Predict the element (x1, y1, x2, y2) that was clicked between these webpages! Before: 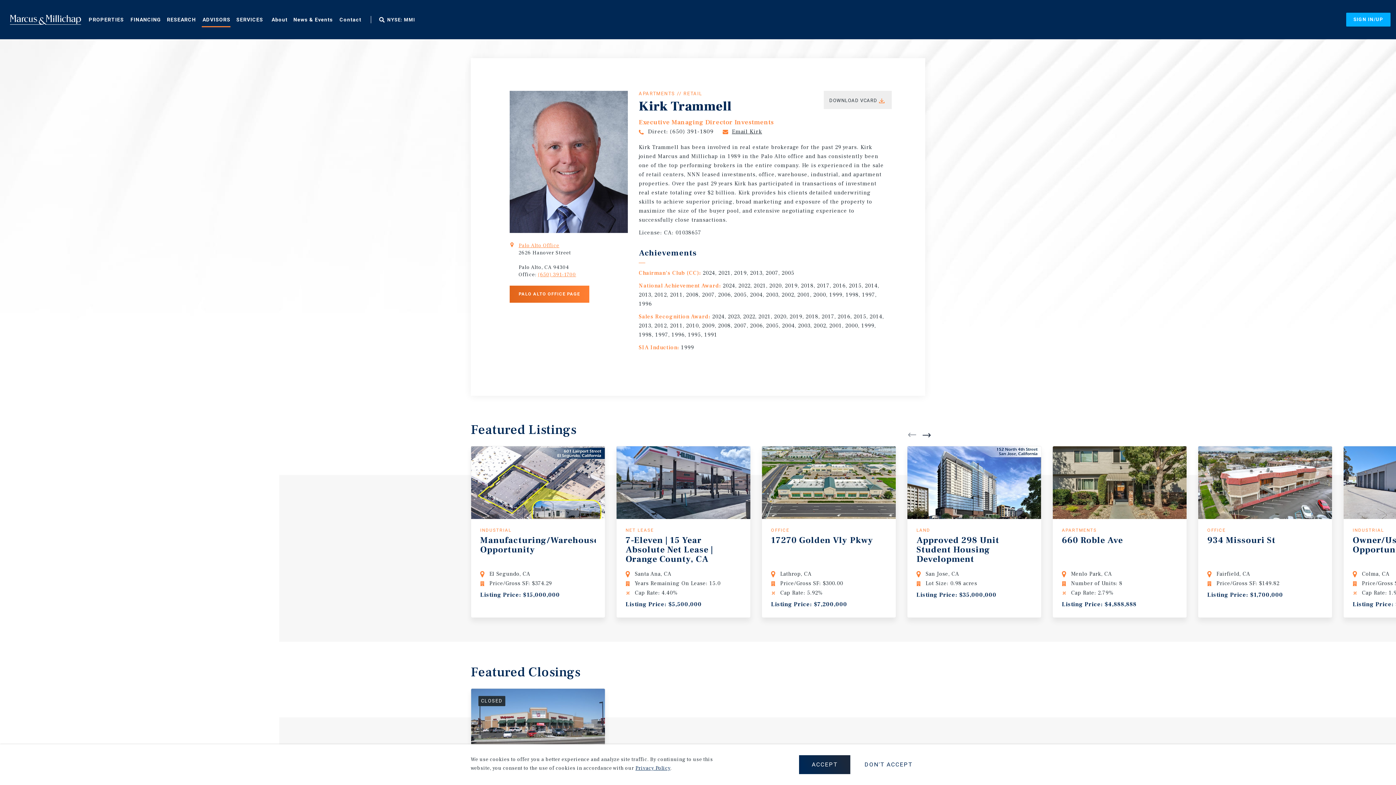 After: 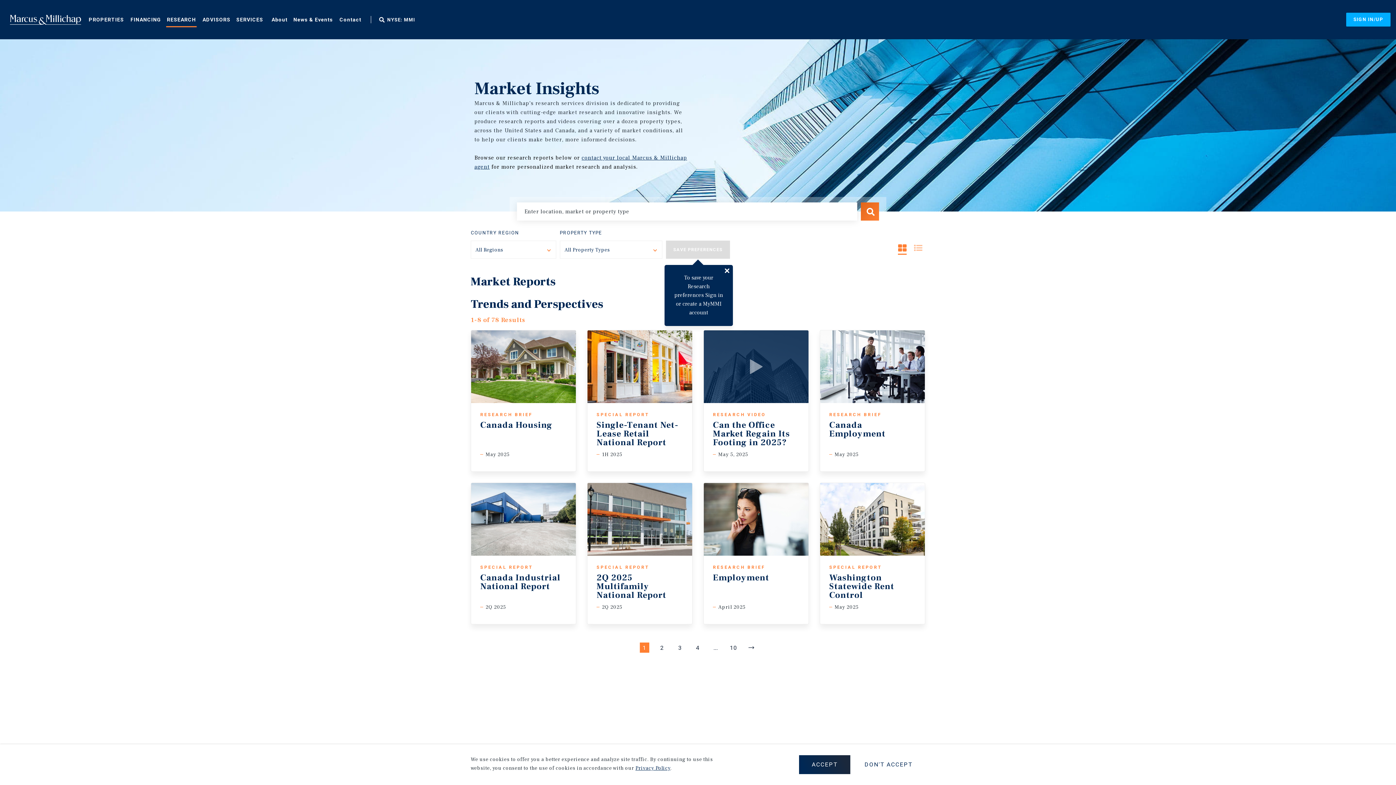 Action: label: RESEARCH bbox: (166, 10, 196, 27)